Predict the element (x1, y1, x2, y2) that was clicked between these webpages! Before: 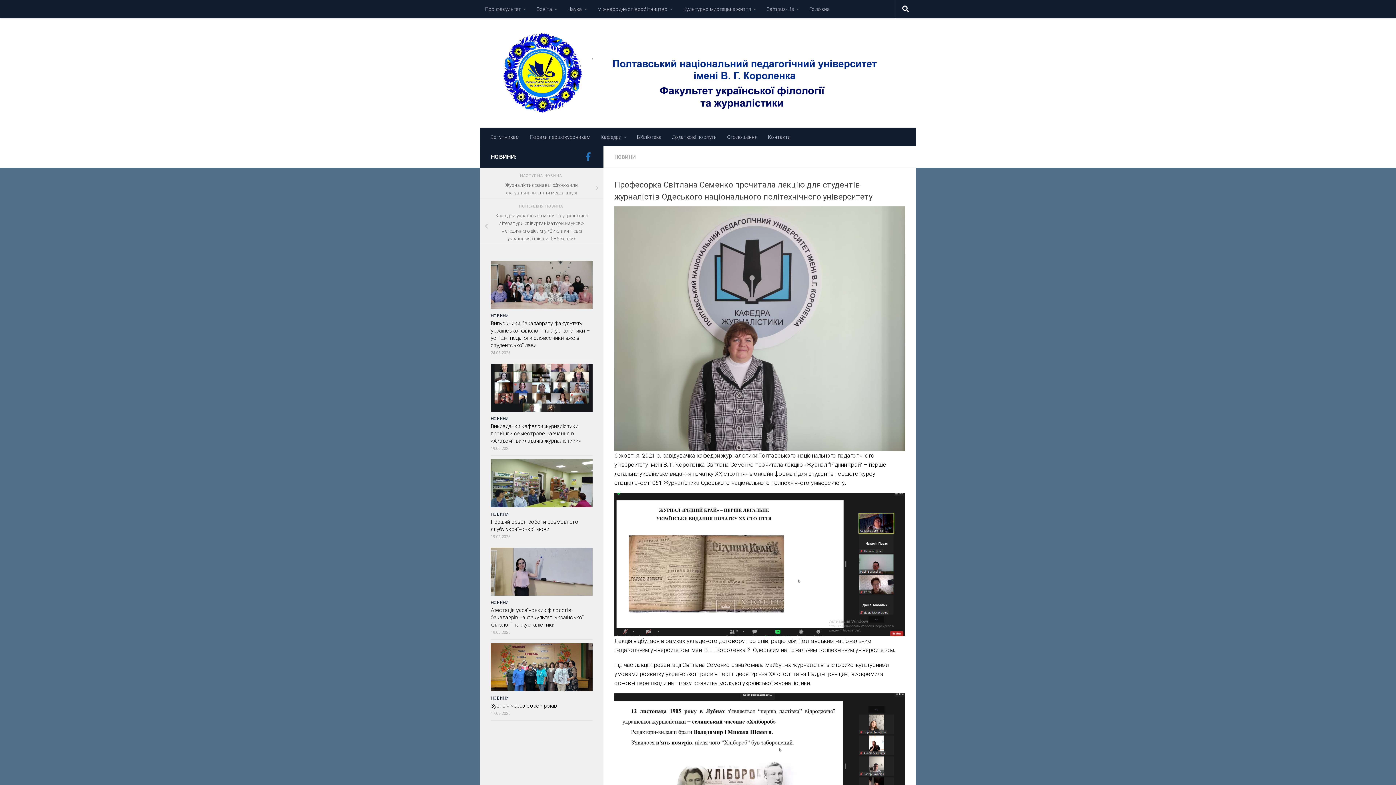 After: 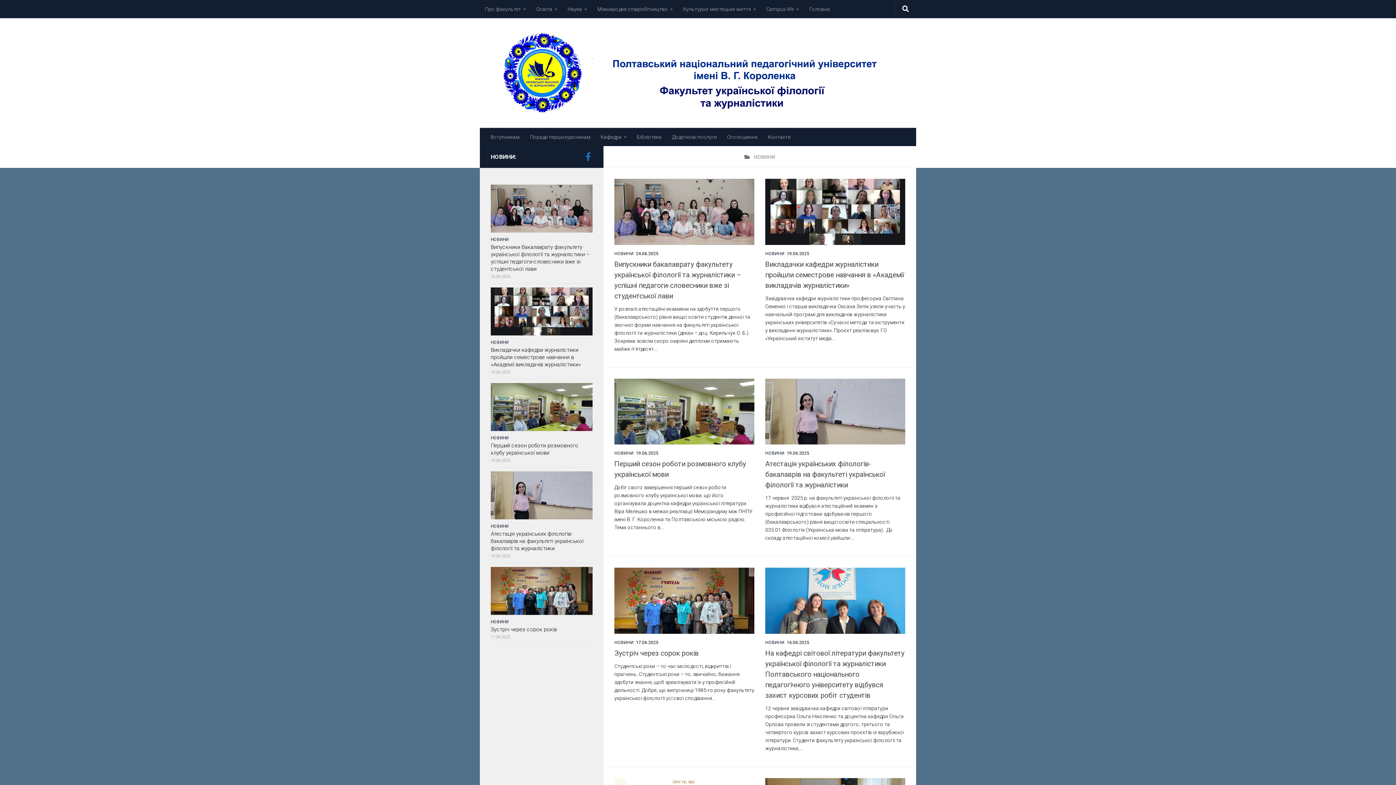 Action: label: НОВИНИ bbox: (490, 695, 508, 700)